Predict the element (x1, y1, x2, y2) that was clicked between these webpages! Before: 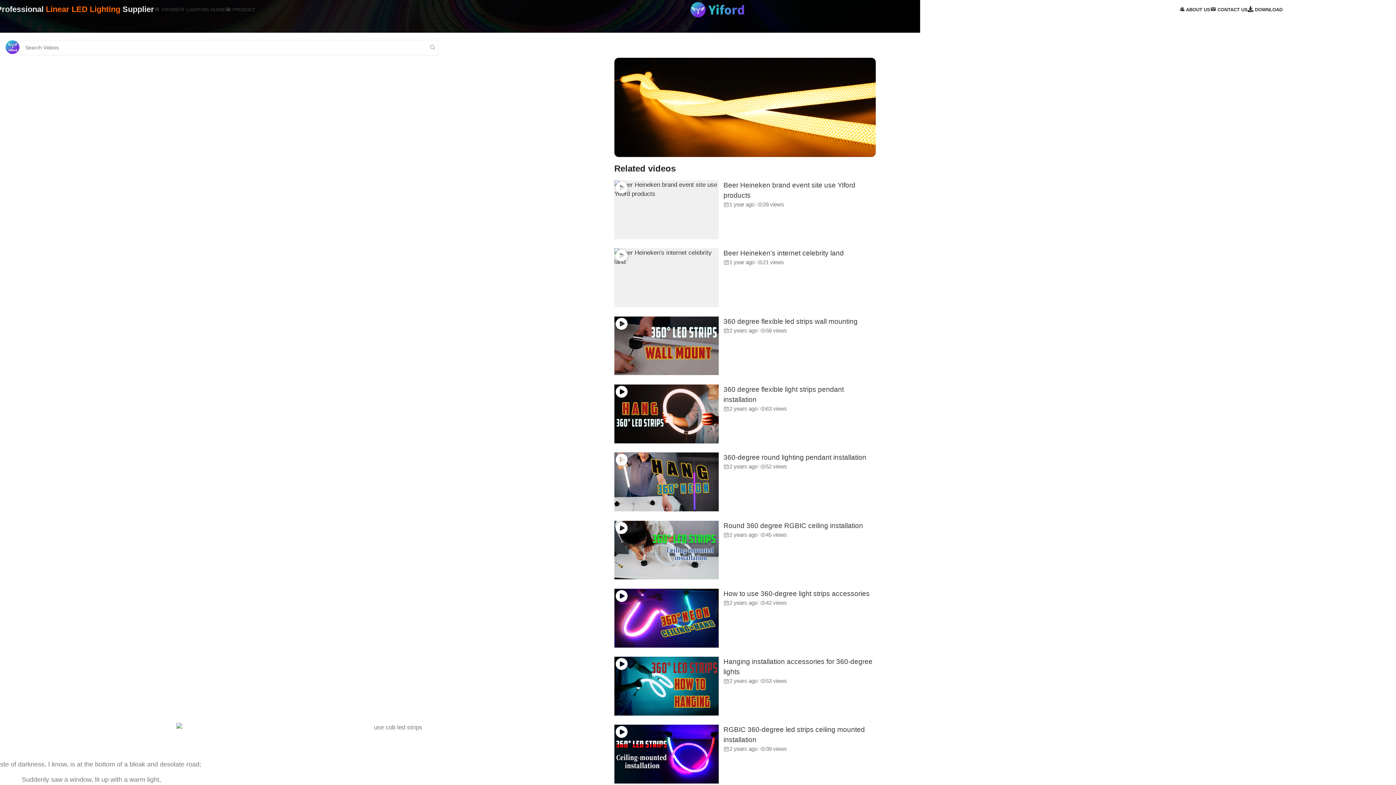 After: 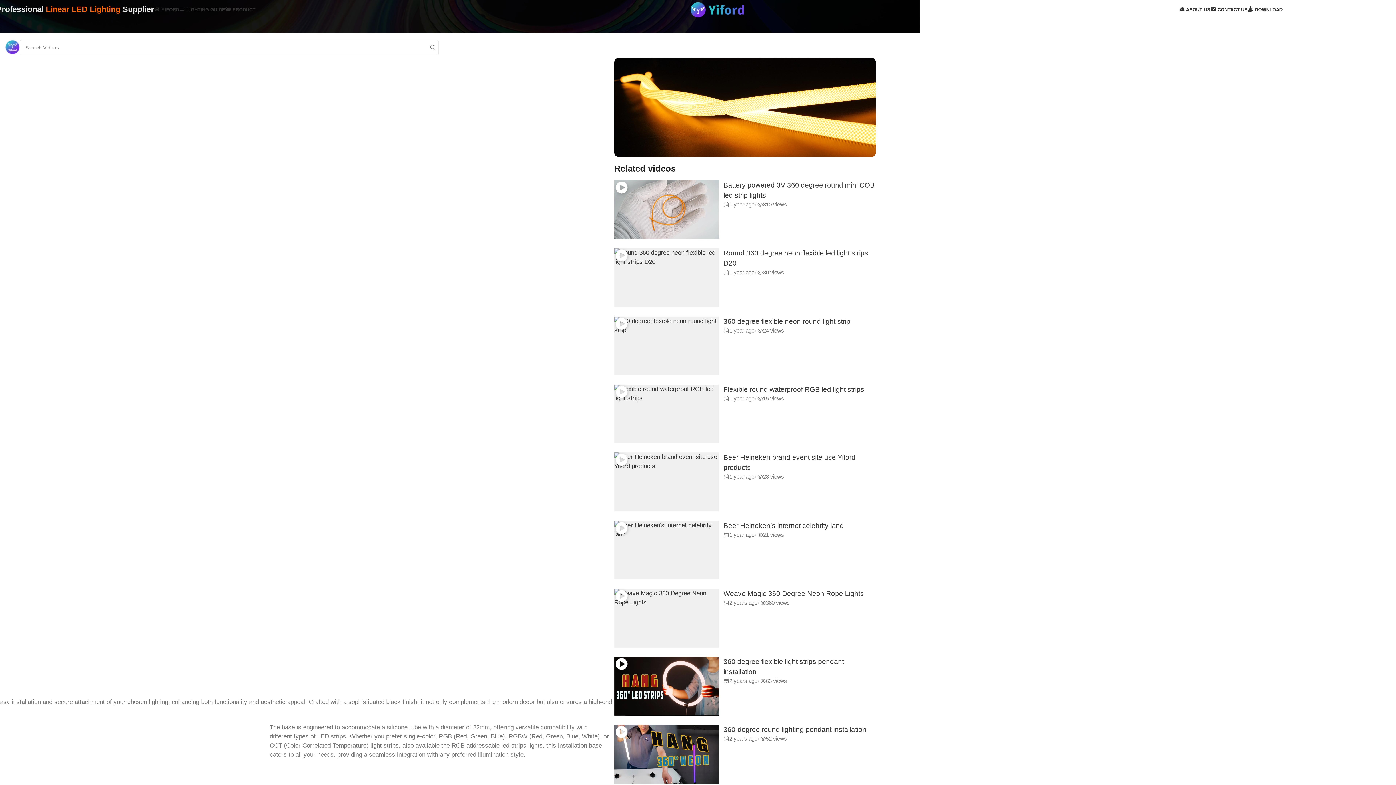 Action: bbox: (614, 316, 719, 375)